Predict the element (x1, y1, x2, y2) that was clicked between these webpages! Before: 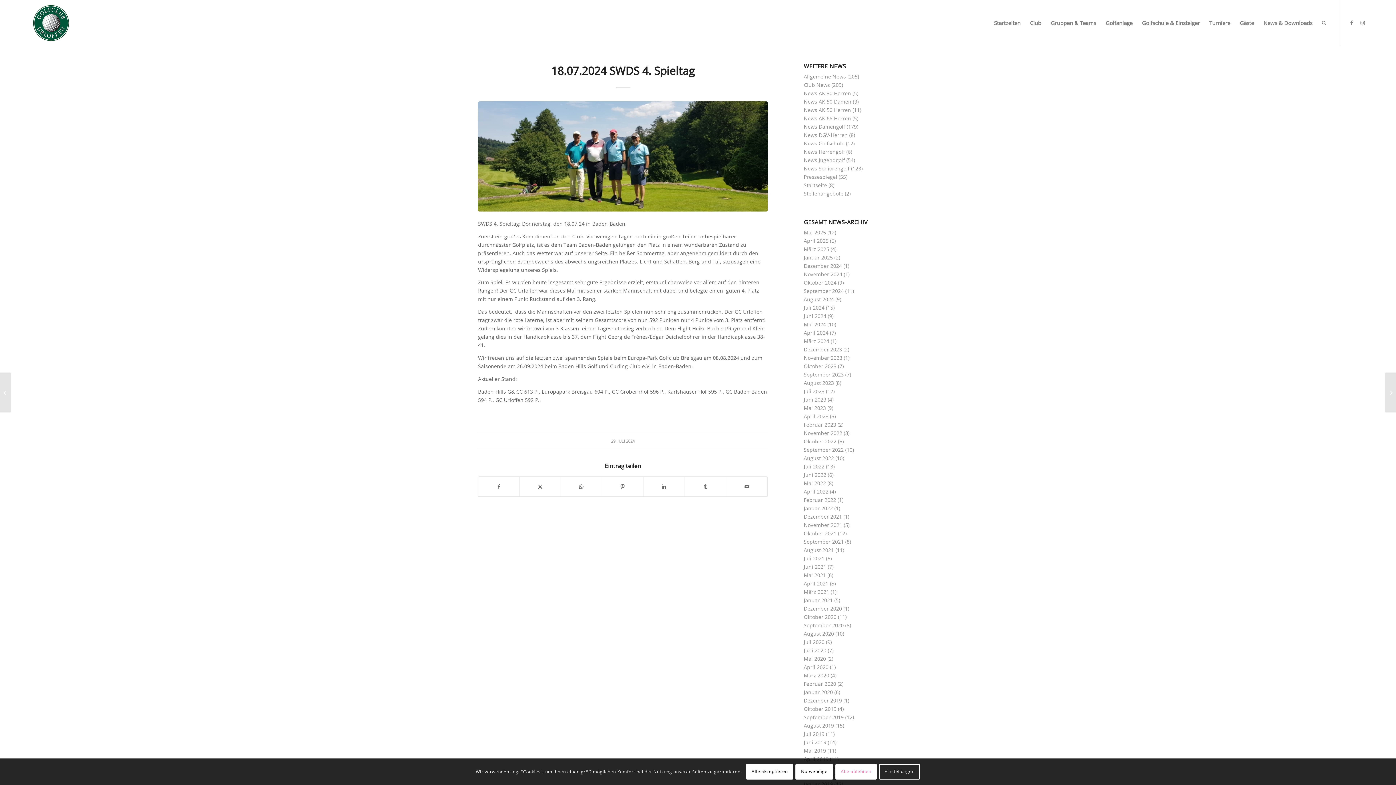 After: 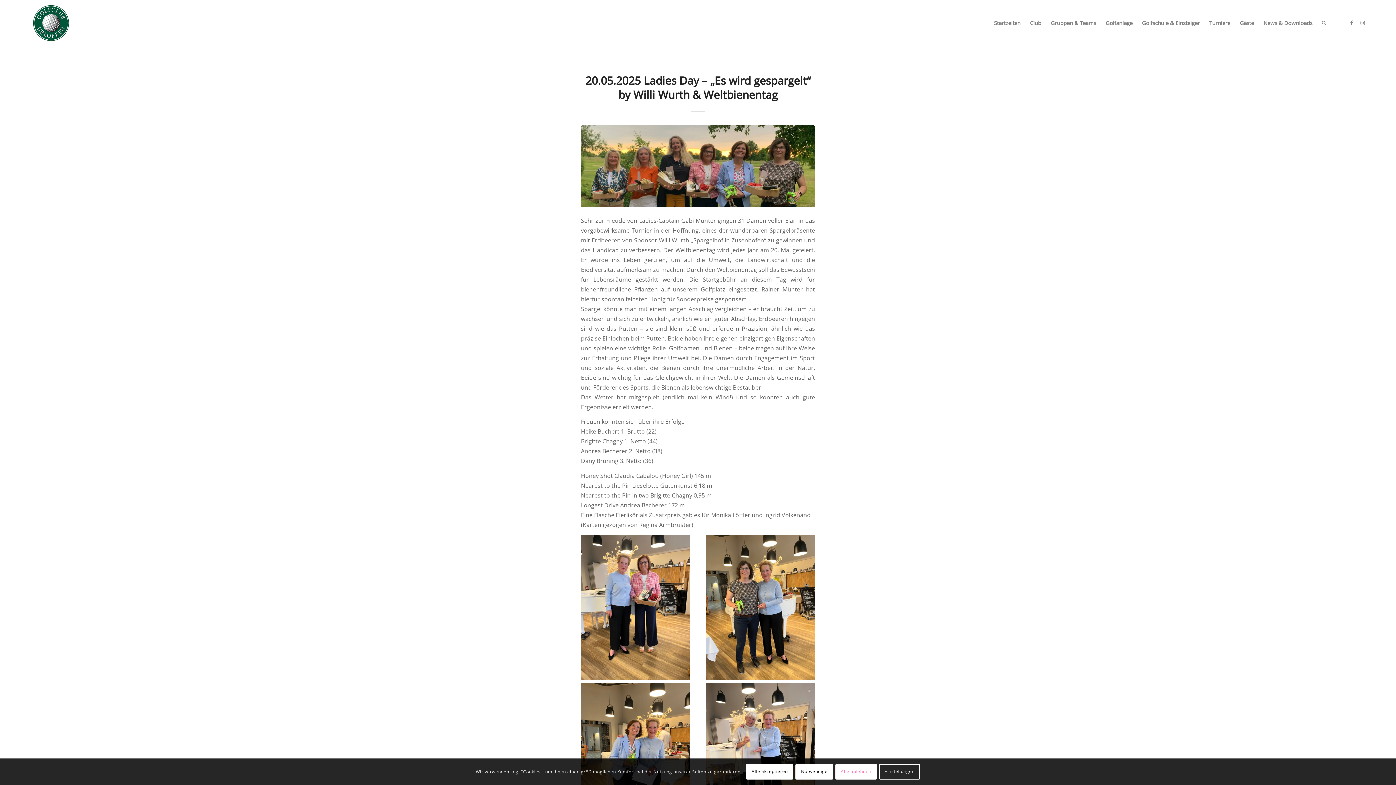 Action: label: News Damengolf bbox: (804, 123, 845, 130)